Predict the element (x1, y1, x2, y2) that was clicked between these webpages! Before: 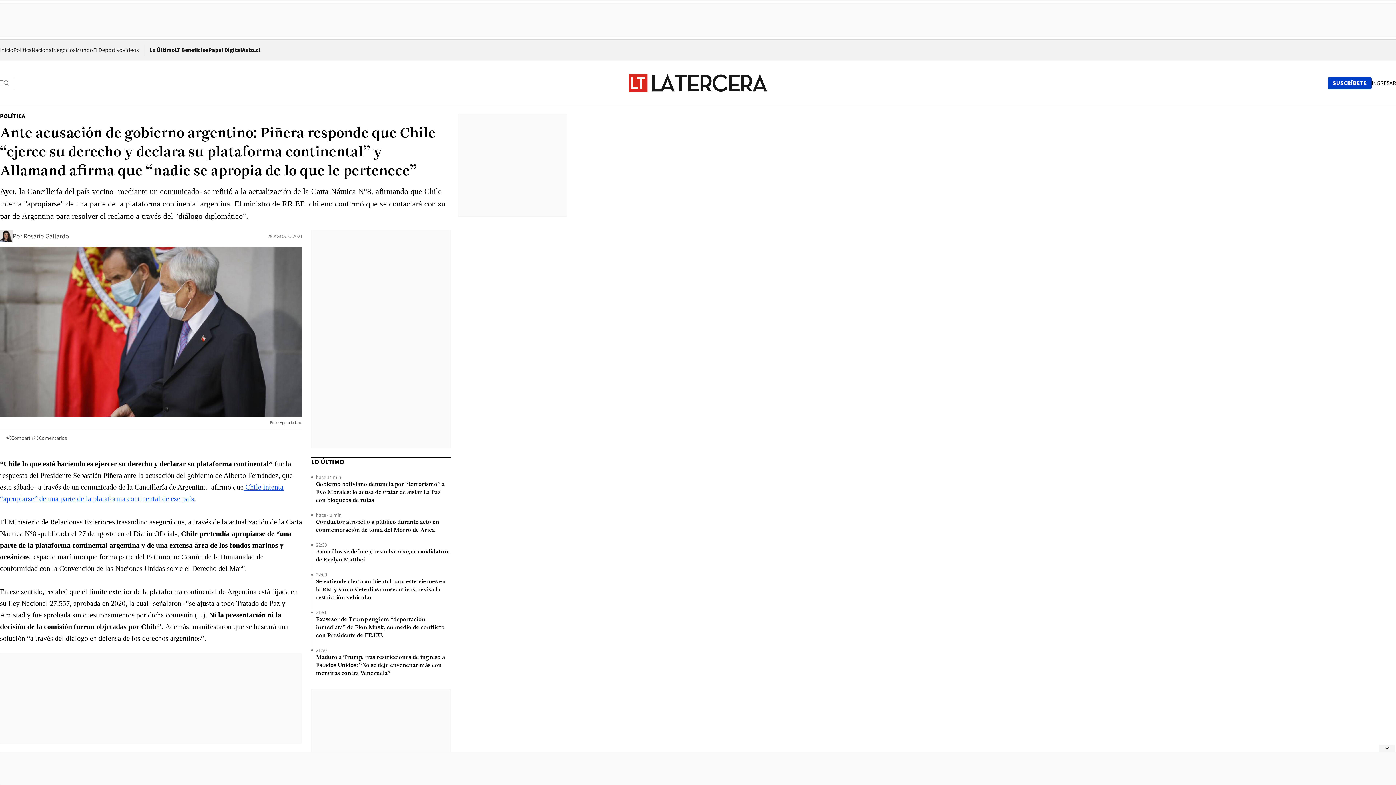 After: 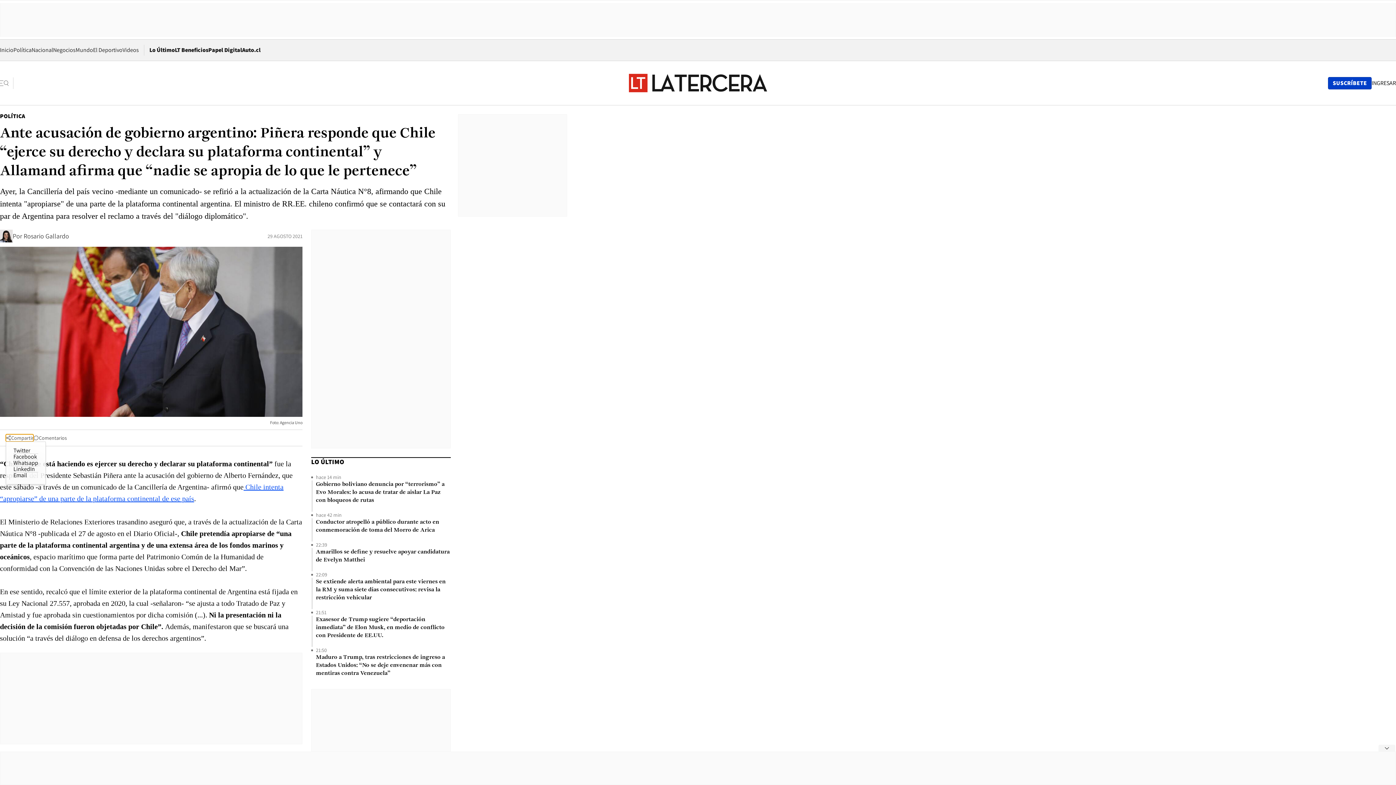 Action: label: Compartir bbox: (5, 434, 33, 441)